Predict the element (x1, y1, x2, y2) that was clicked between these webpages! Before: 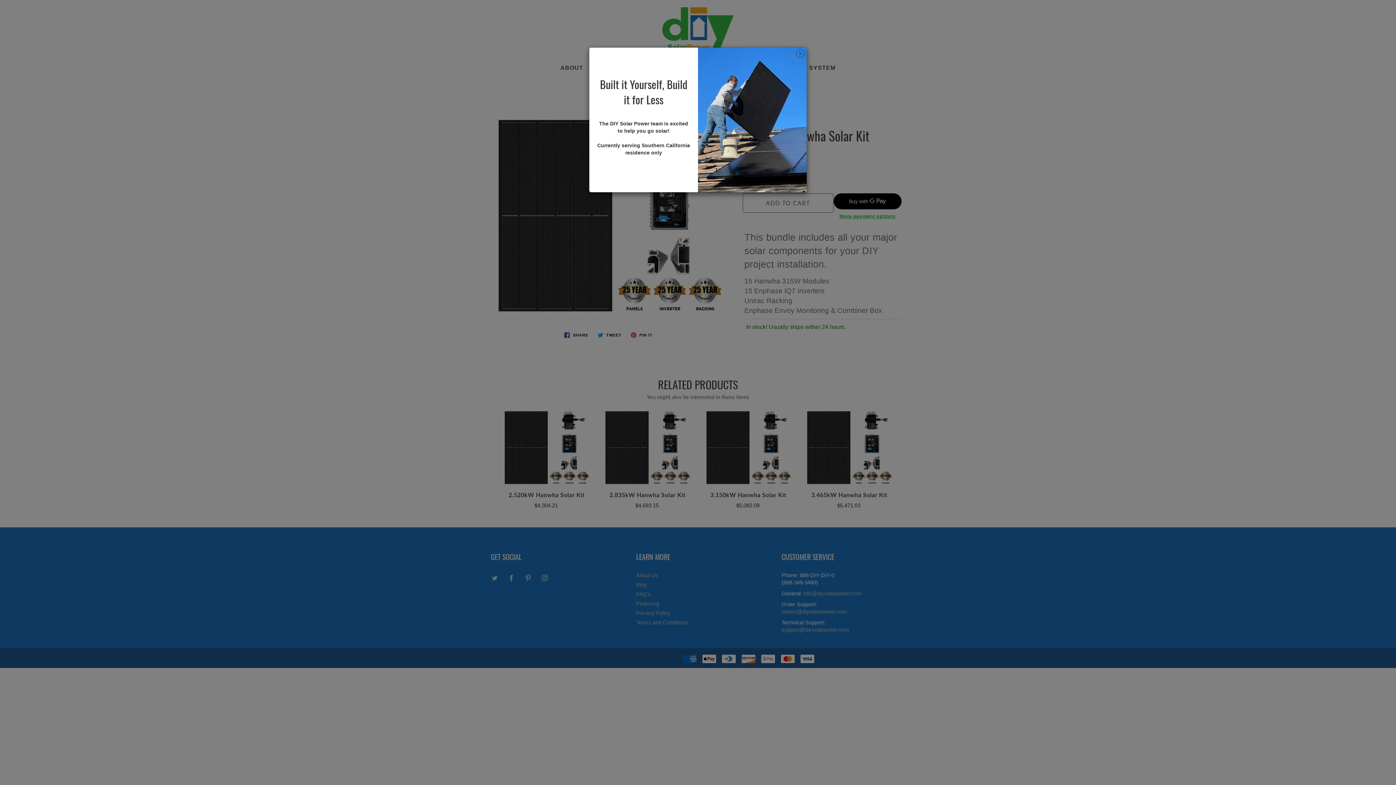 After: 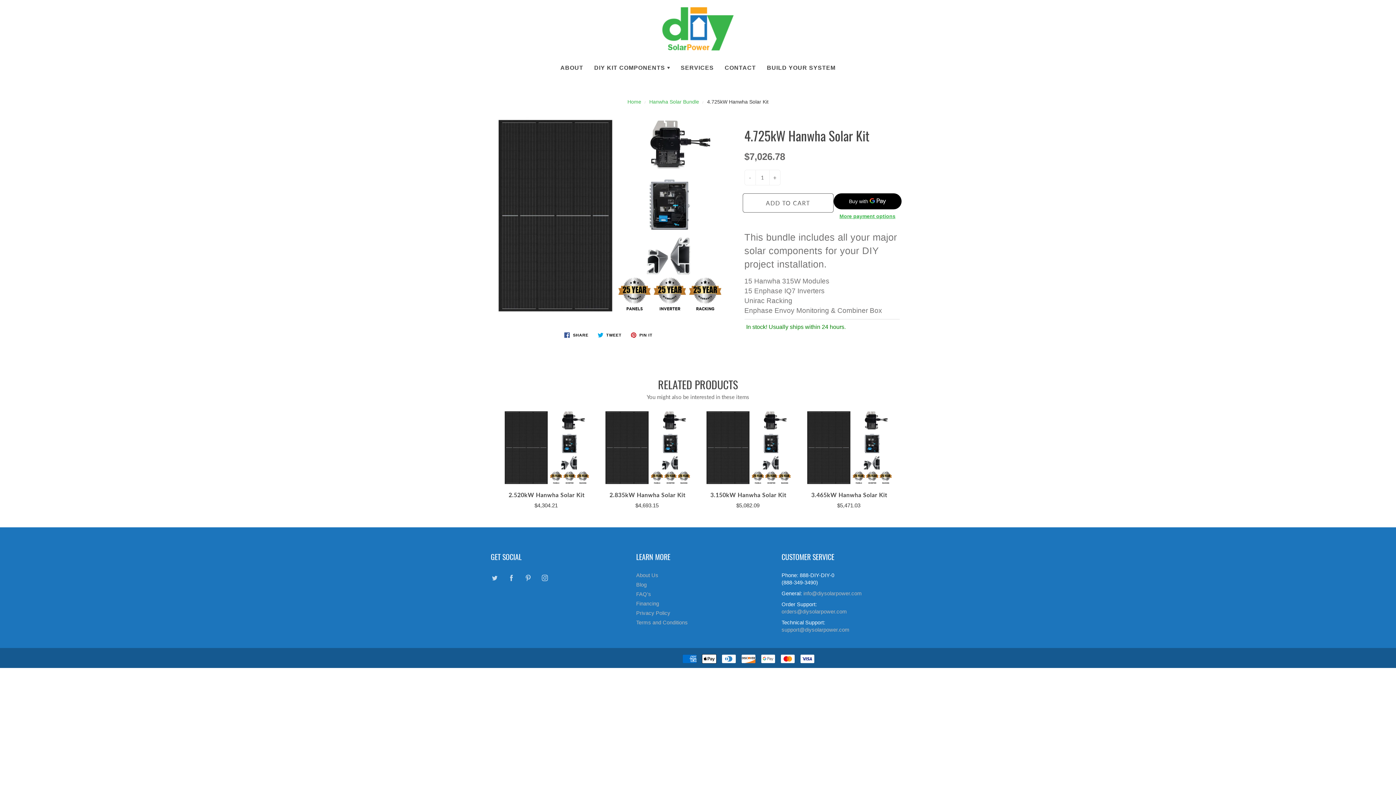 Action: bbox: (796, 49, 805, 58)